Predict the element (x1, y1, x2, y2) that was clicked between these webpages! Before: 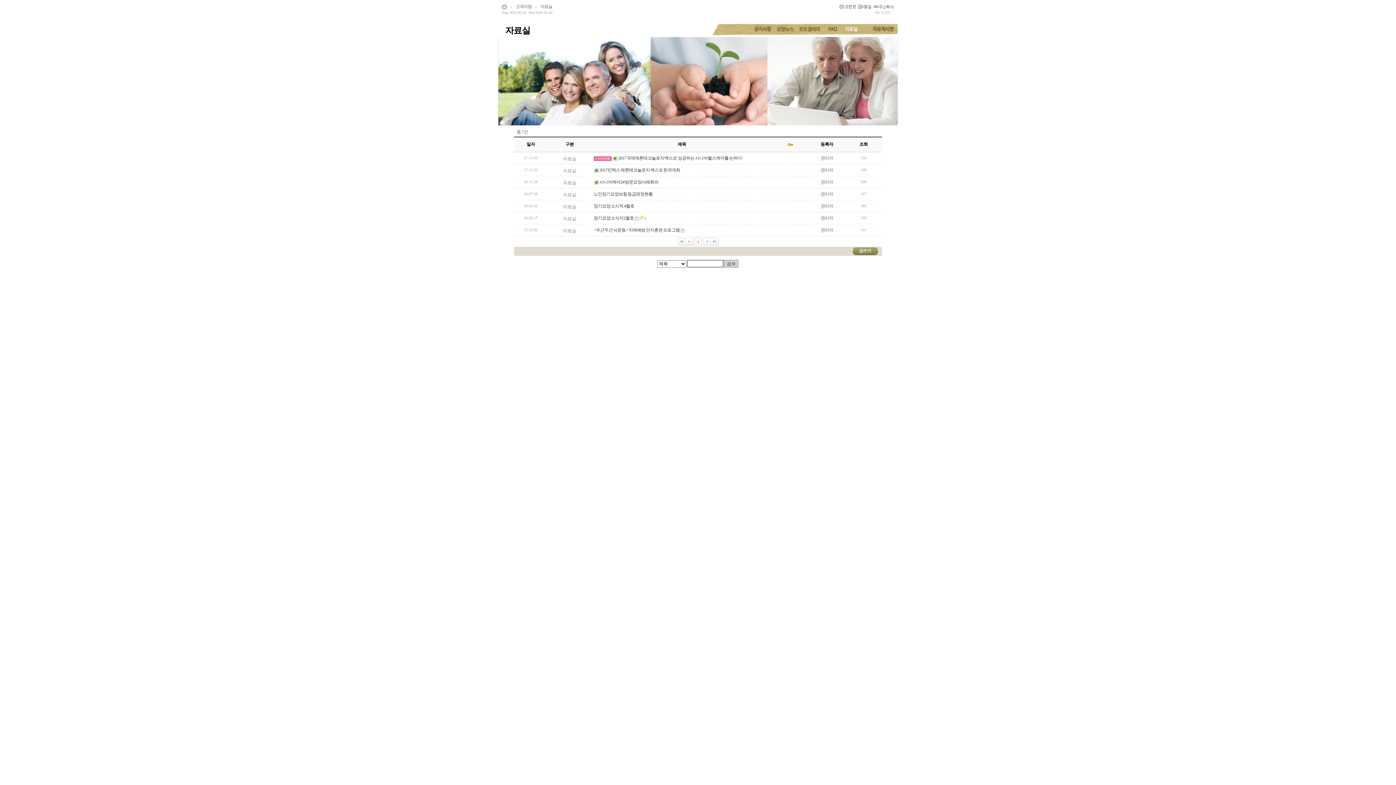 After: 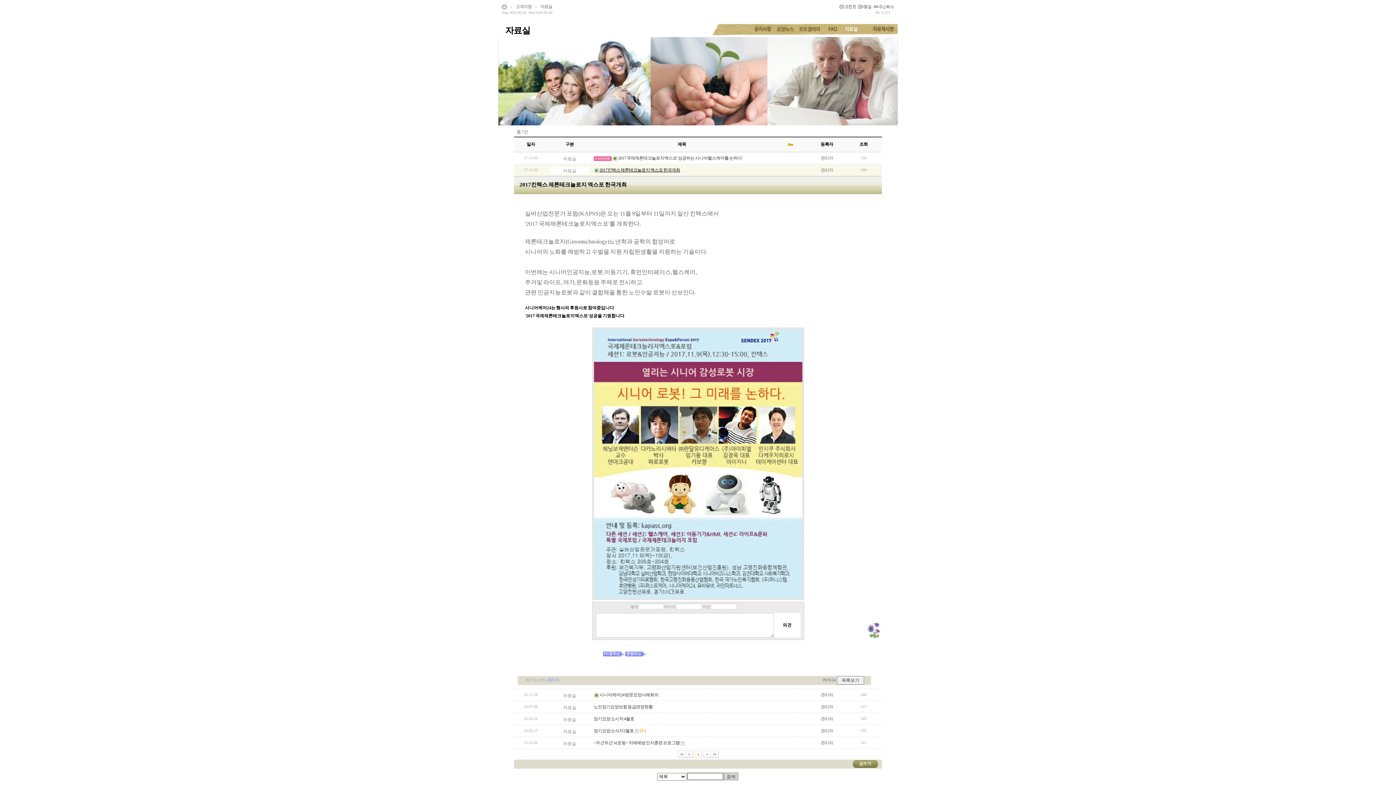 Action: bbox: (599, 167, 680, 172) label: 2017킨텍스 제론테크놀로지 엑스포 한국개최